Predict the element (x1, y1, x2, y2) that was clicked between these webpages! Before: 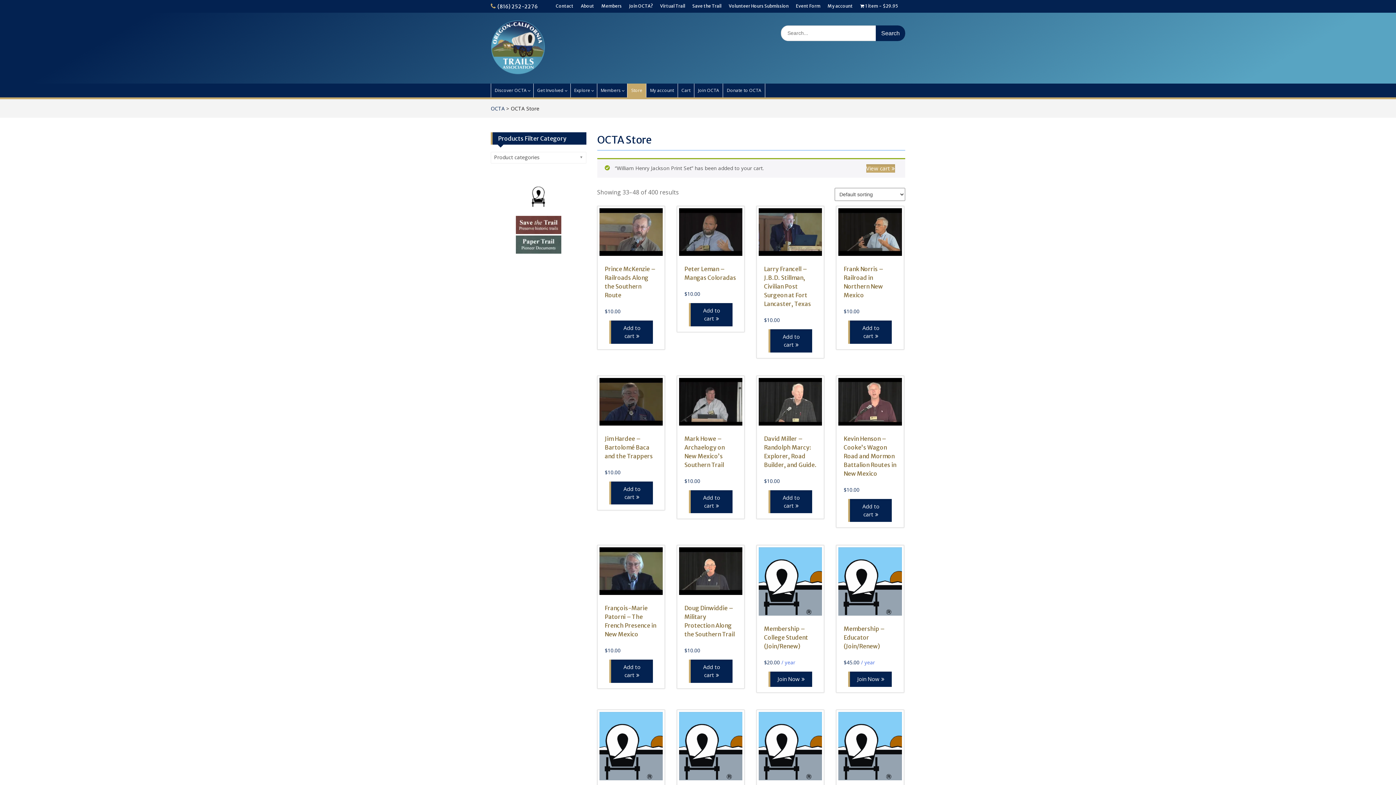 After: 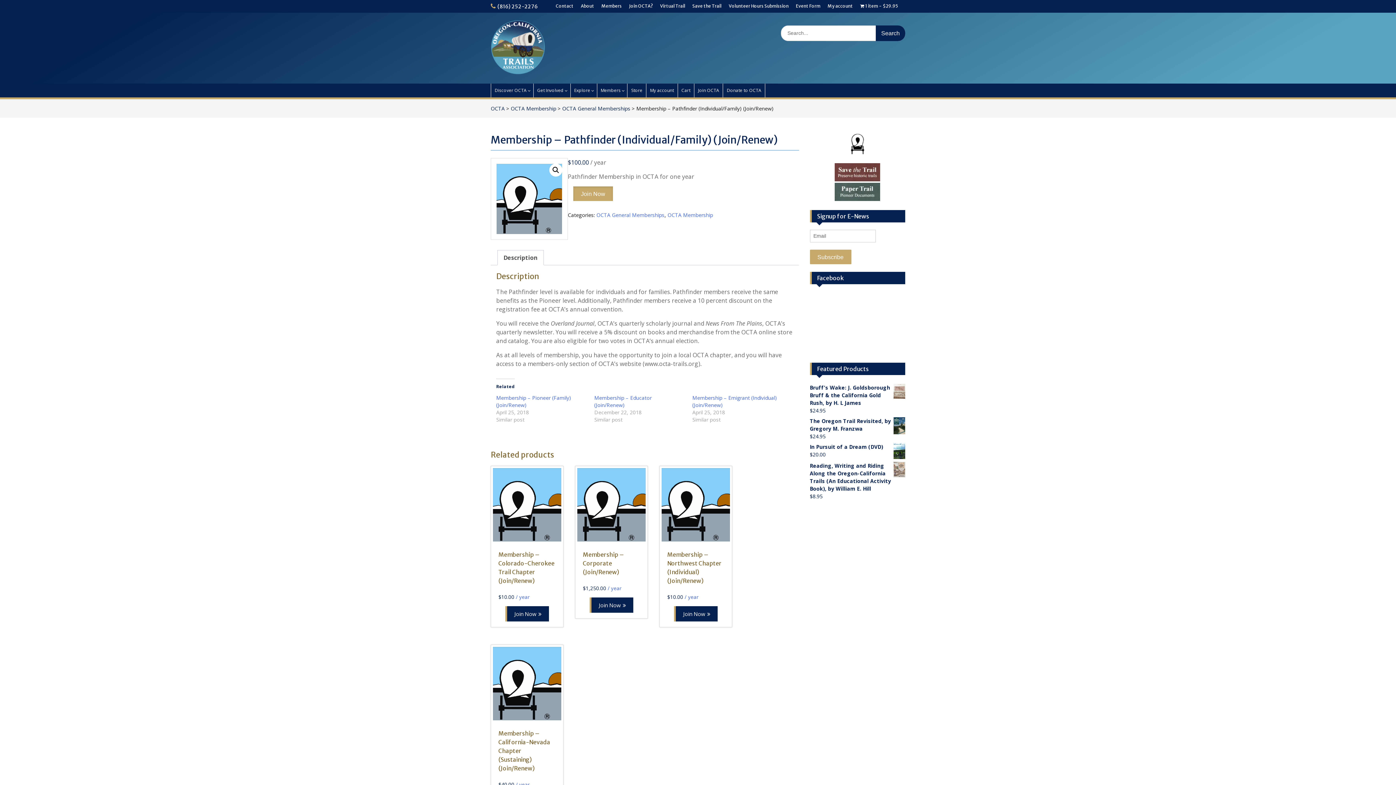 Action: bbox: (758, 712, 822, 840) label: Membership – Pathfinder (Individual/Family) (Join/Renew)
$100.00 / year